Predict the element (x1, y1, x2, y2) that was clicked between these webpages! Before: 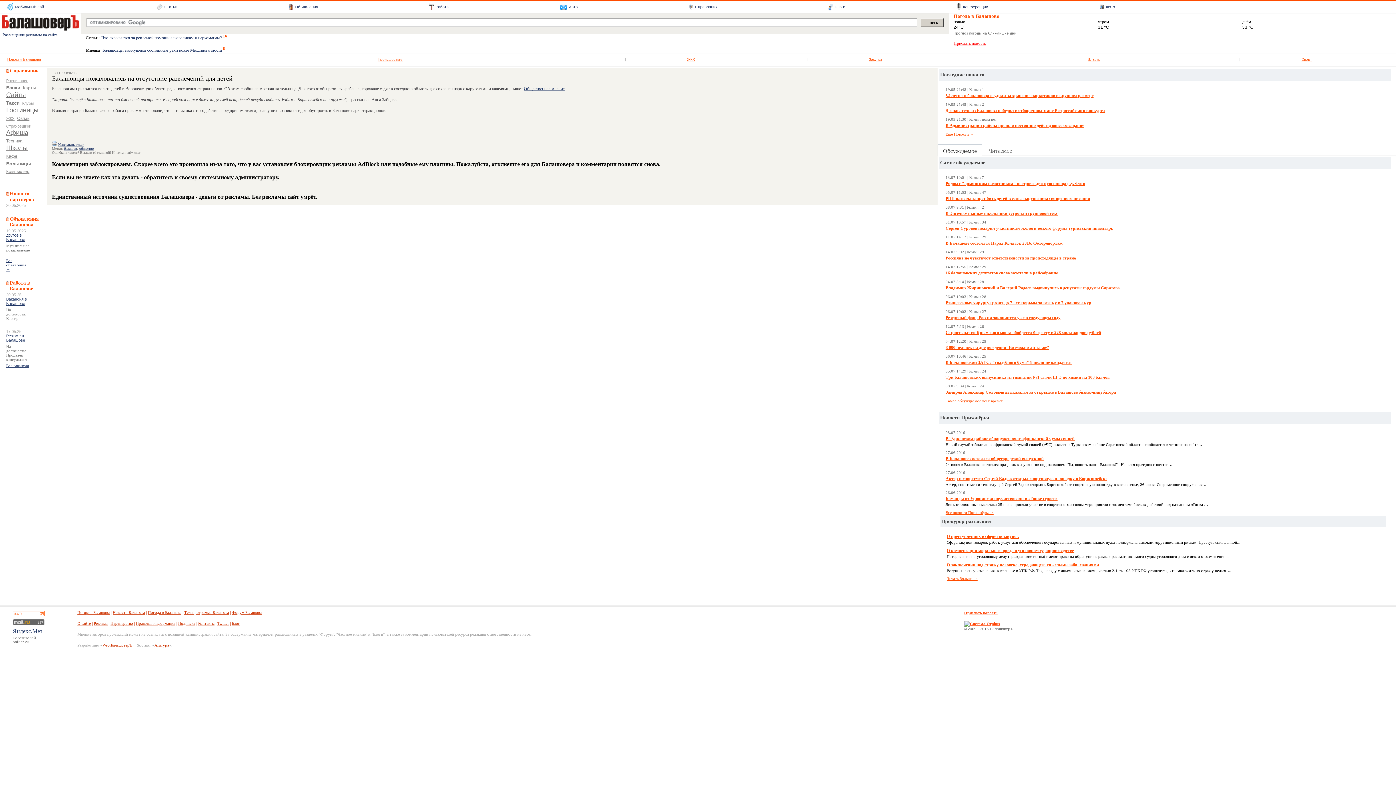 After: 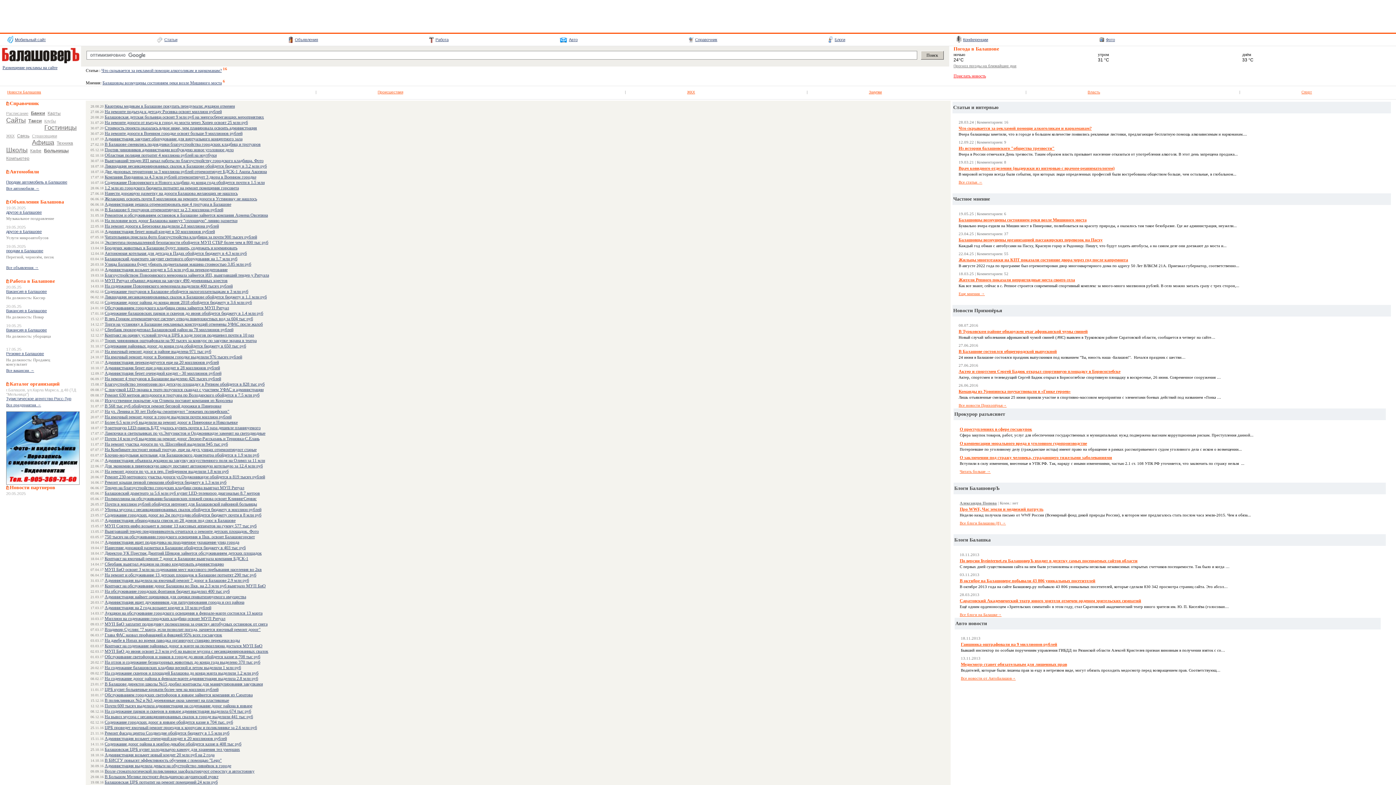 Action: label: Закупки bbox: (869, 57, 882, 61)